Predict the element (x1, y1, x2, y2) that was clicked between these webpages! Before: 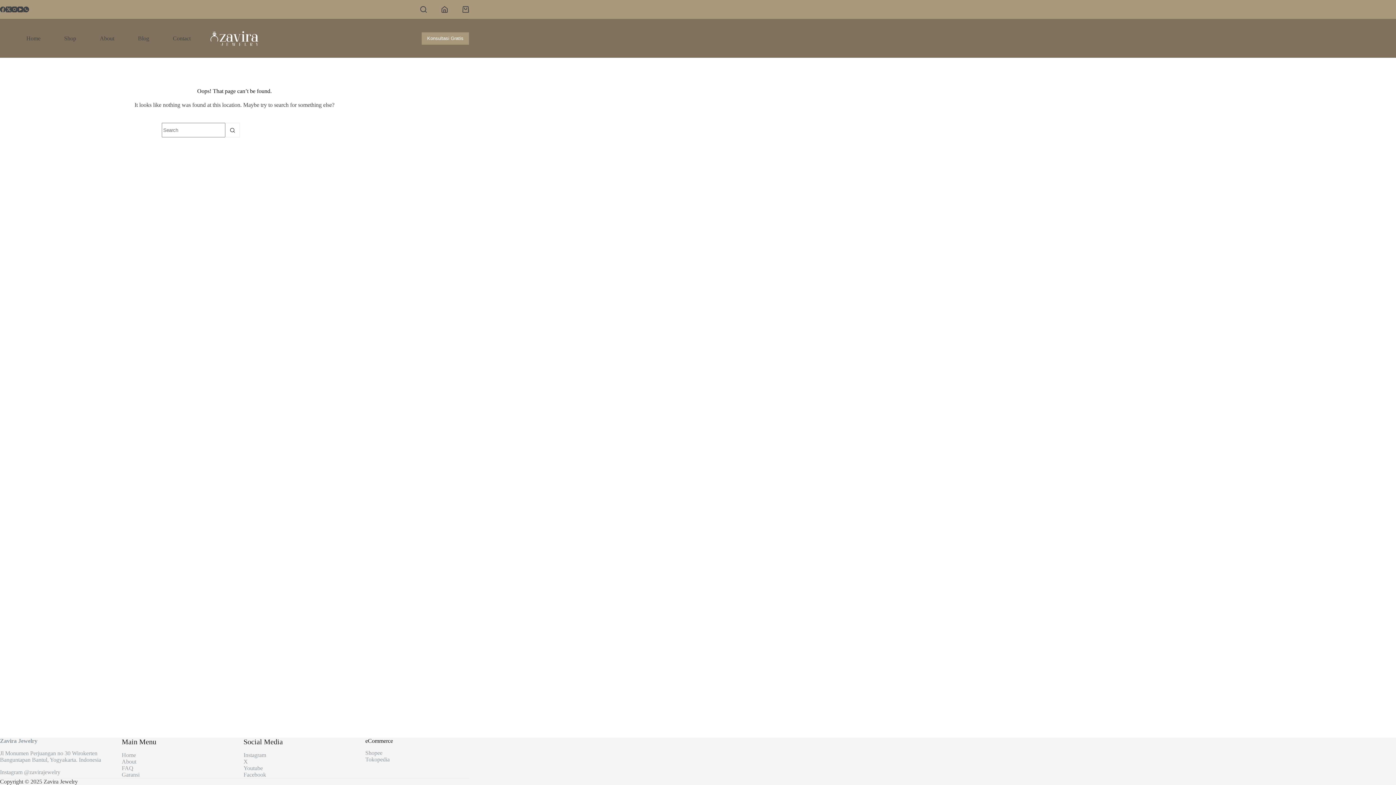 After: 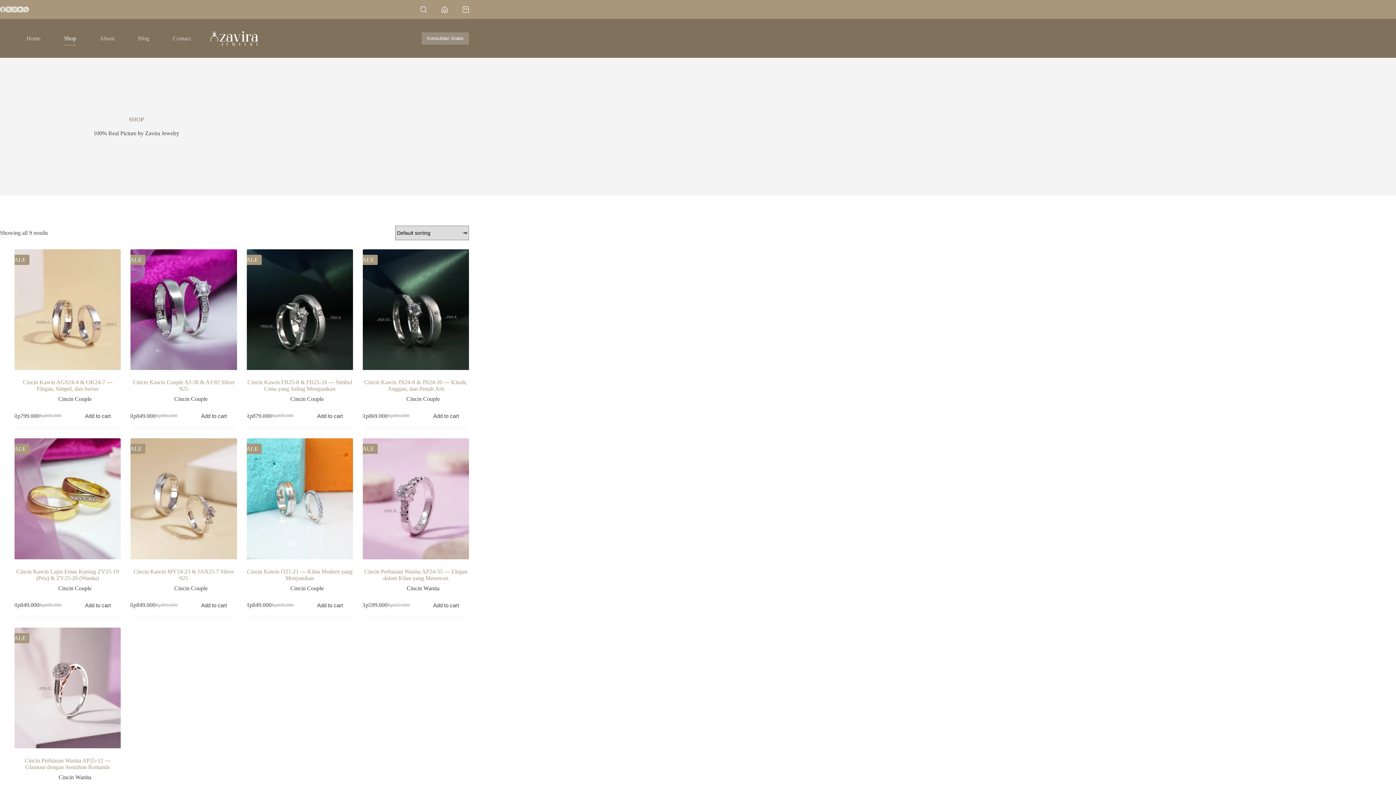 Action: label: Shop bbox: (52, 31, 88, 45)